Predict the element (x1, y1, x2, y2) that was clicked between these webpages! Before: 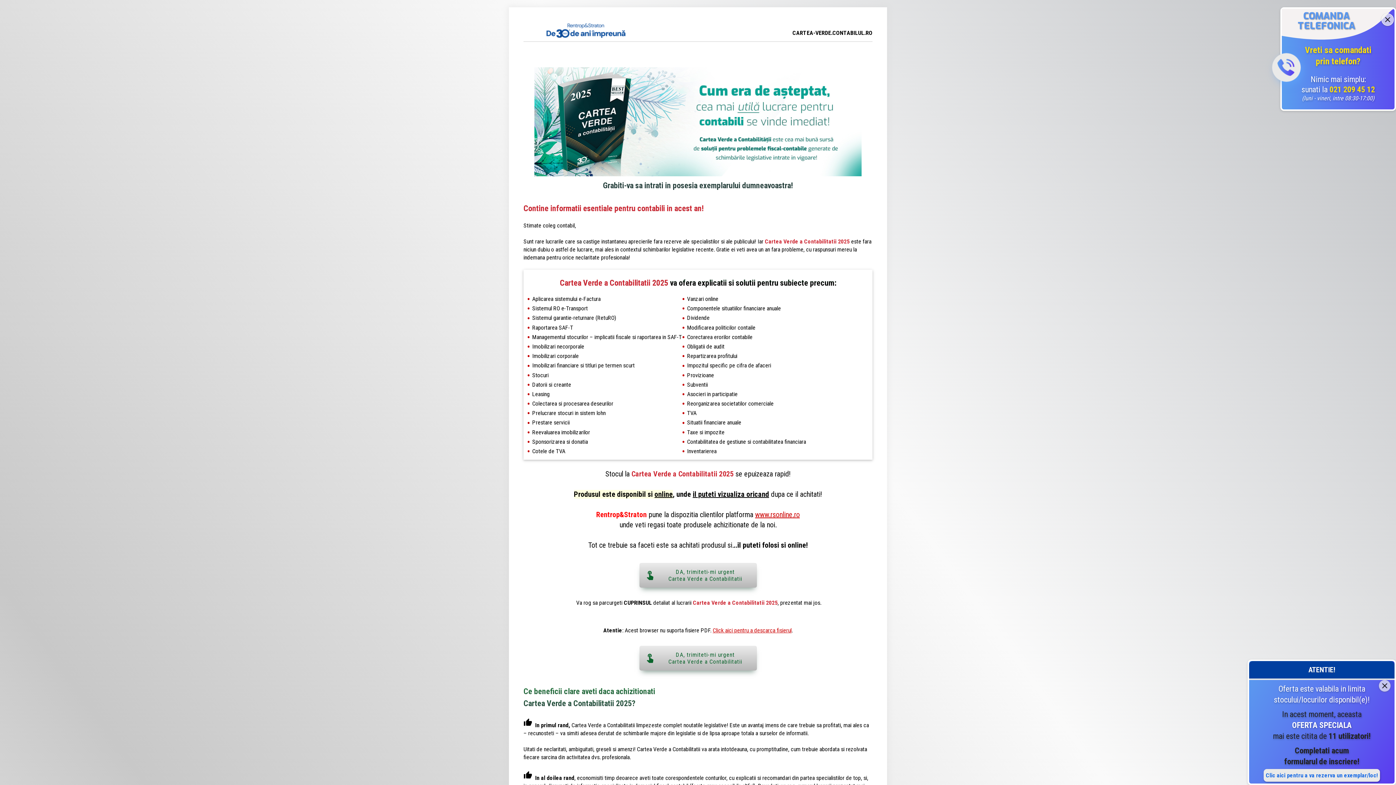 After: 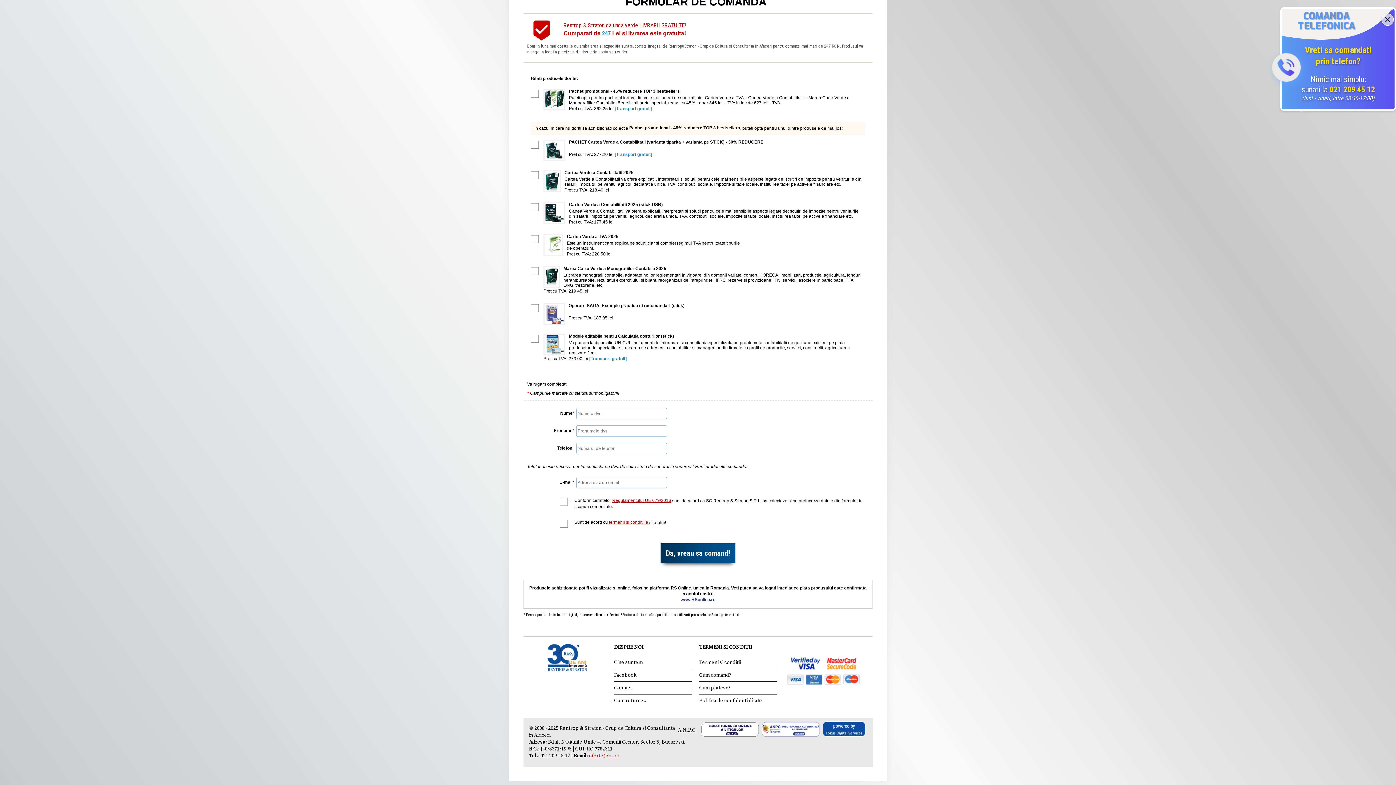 Action: bbox: (639, 646, 756, 670) label: DA, trimiteti-mi urgent
Cartea Verde a Contabilitatii